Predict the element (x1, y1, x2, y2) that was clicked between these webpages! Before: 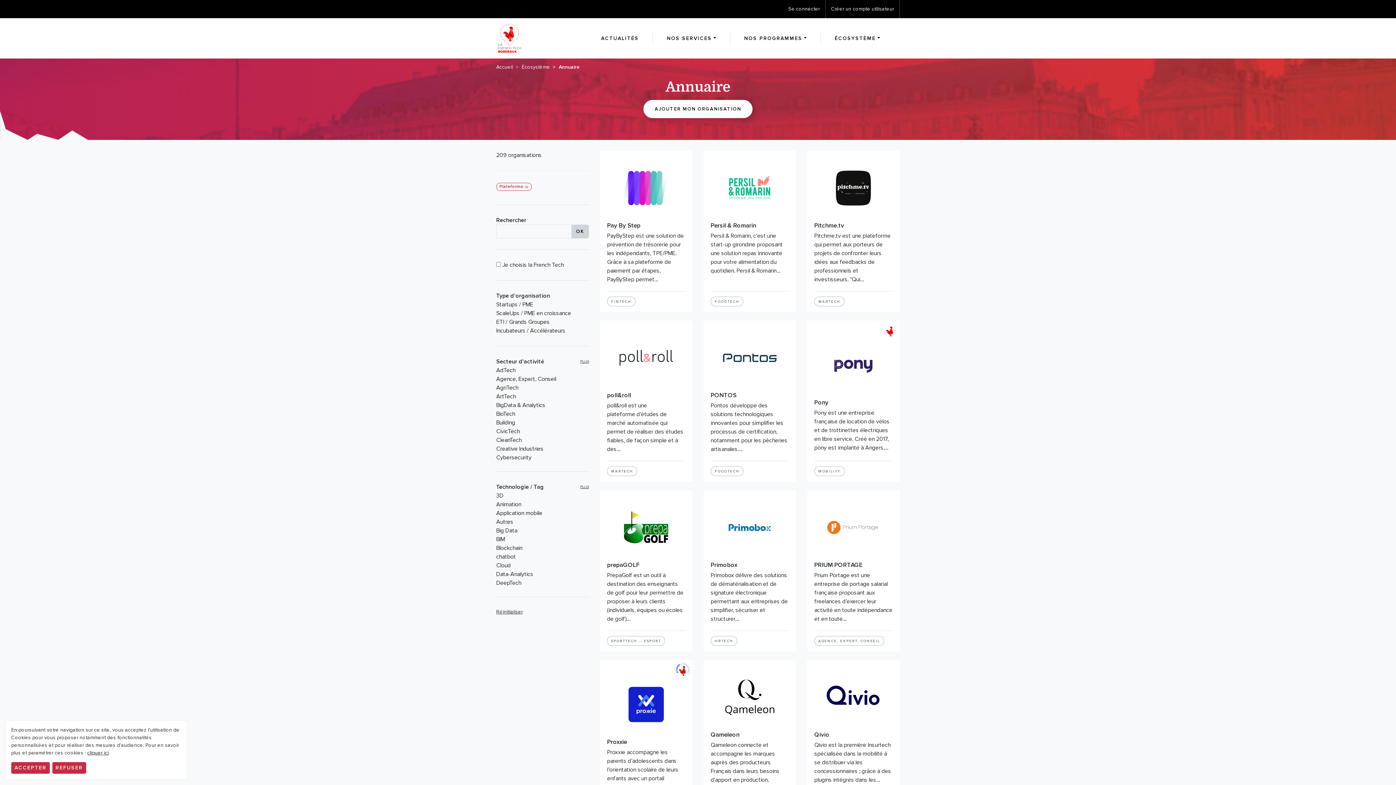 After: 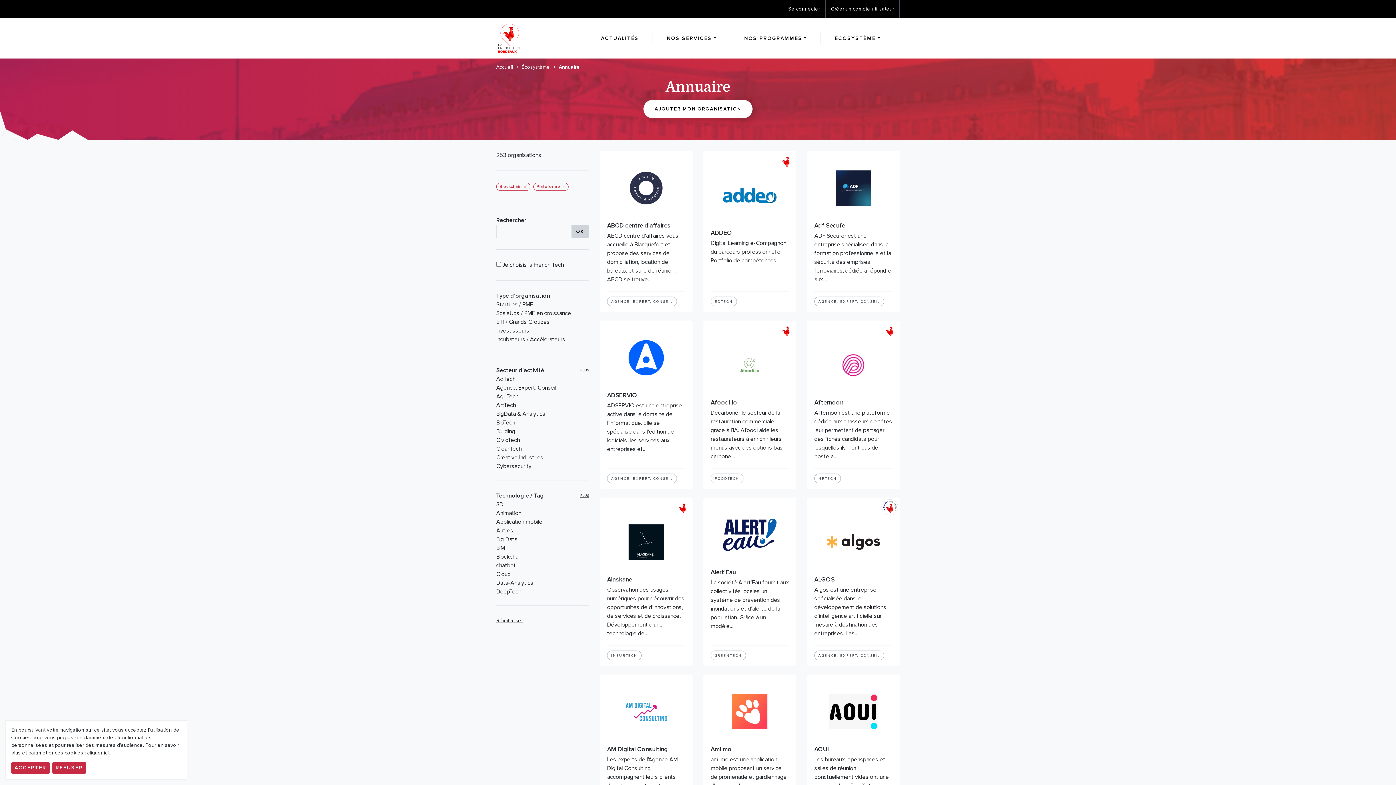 Action: bbox: (496, 544, 522, 552) label: Blockchain